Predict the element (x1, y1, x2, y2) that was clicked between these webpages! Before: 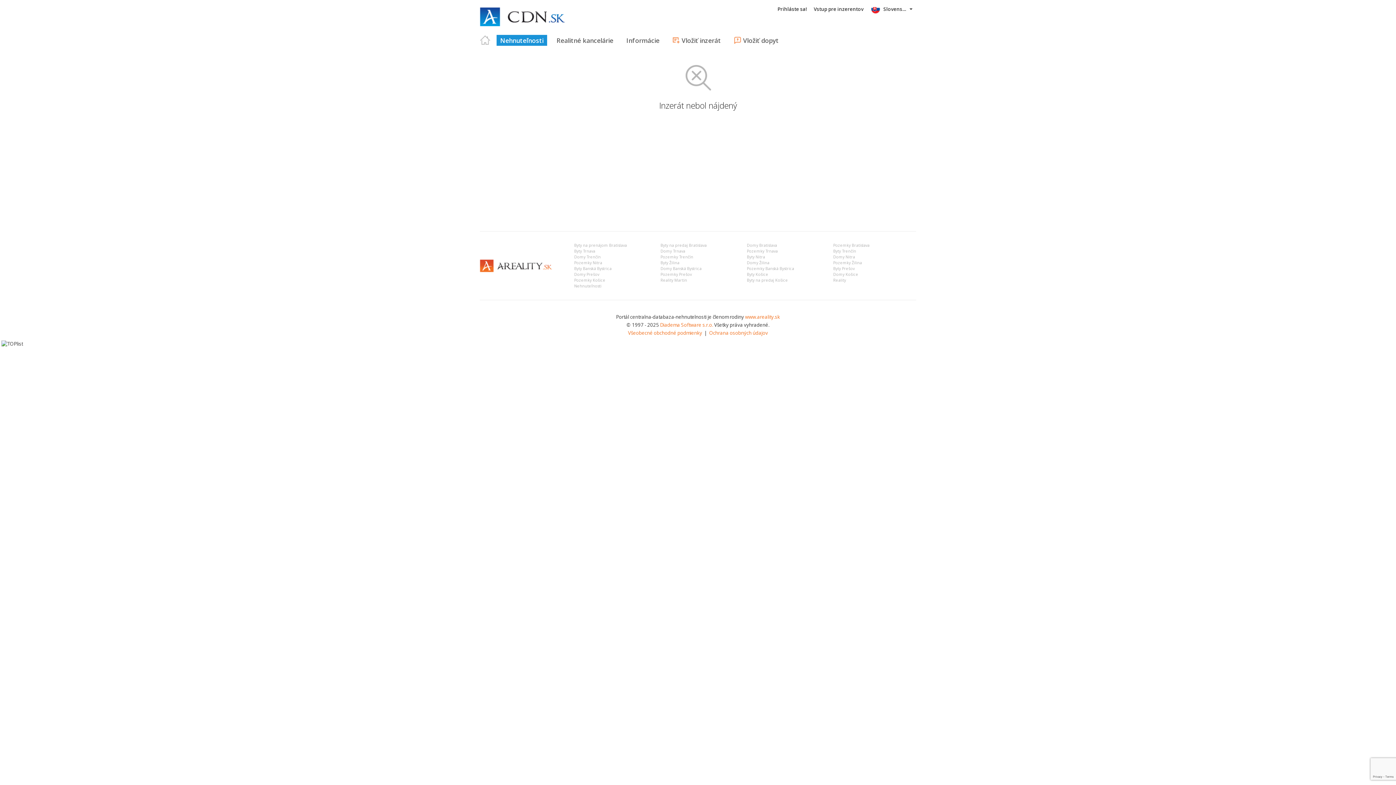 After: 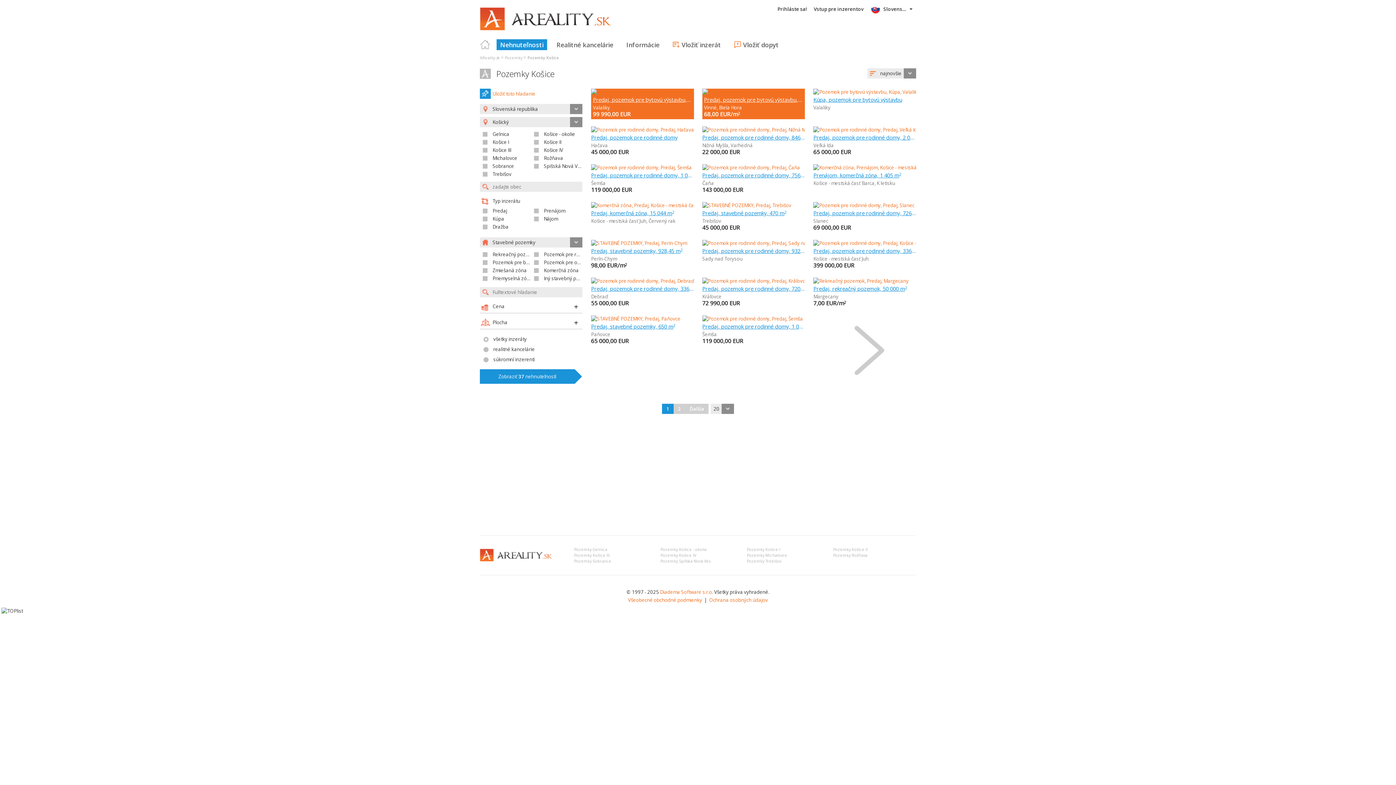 Action: label: Pozemky Košice bbox: (574, 277, 605, 282)